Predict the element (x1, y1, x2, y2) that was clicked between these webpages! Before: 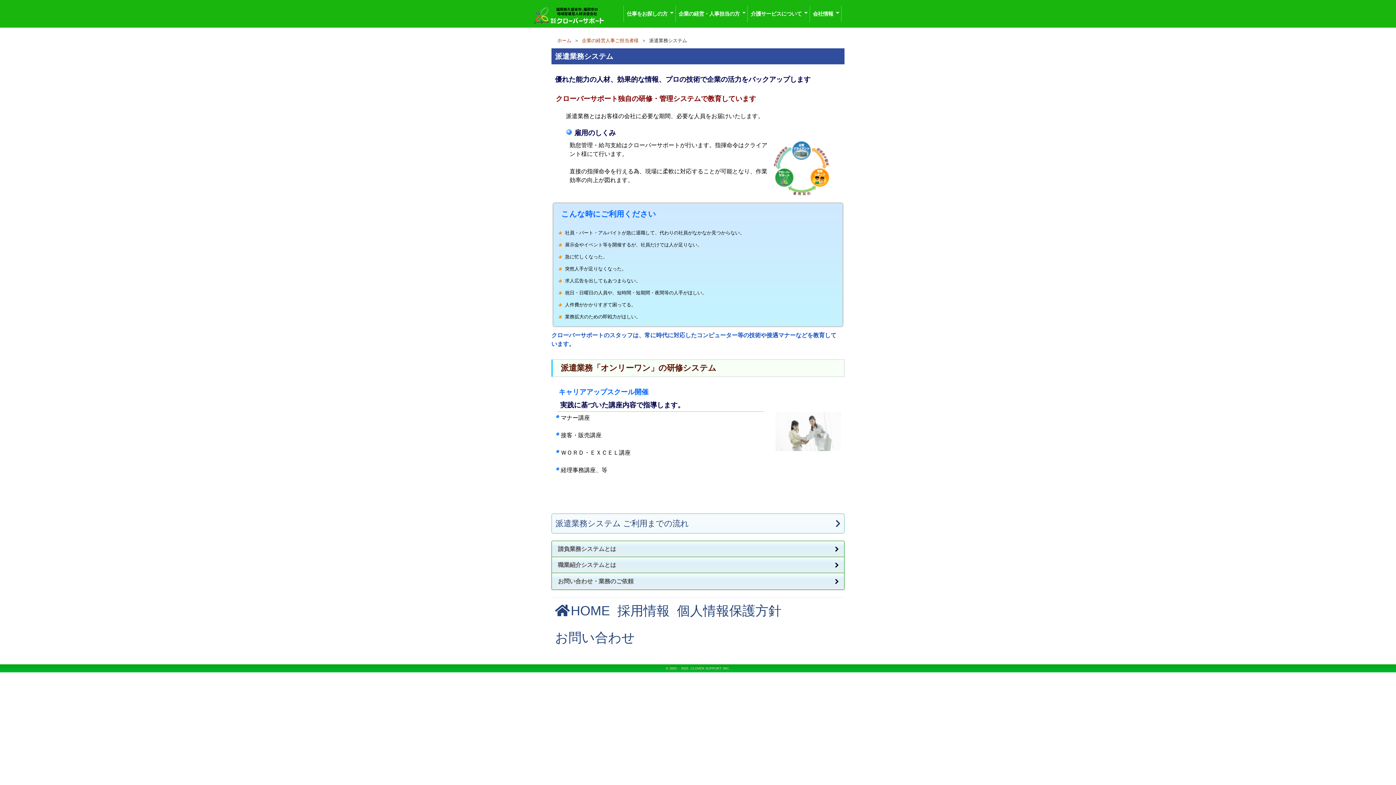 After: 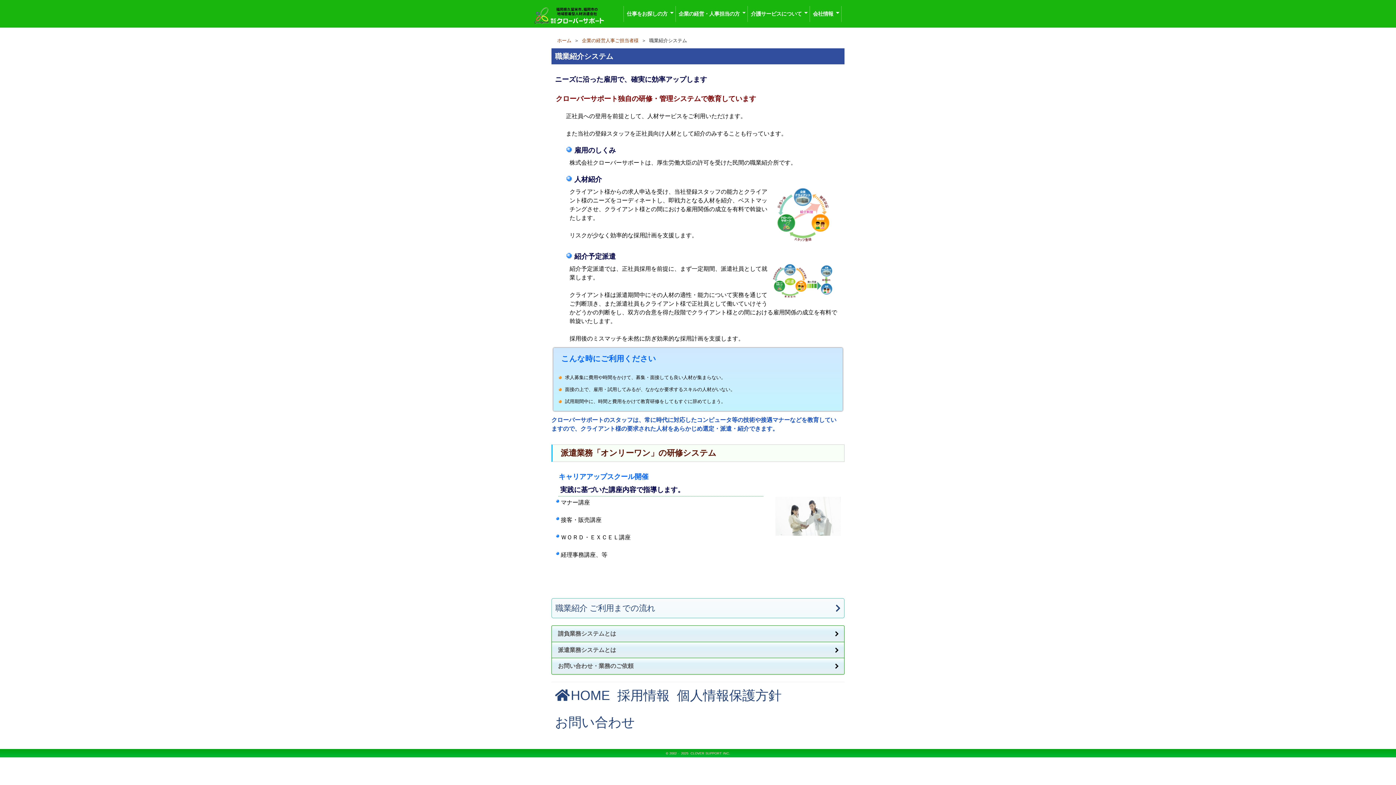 Action: label: 職業紹介システムとは bbox: (551, 557, 844, 573)